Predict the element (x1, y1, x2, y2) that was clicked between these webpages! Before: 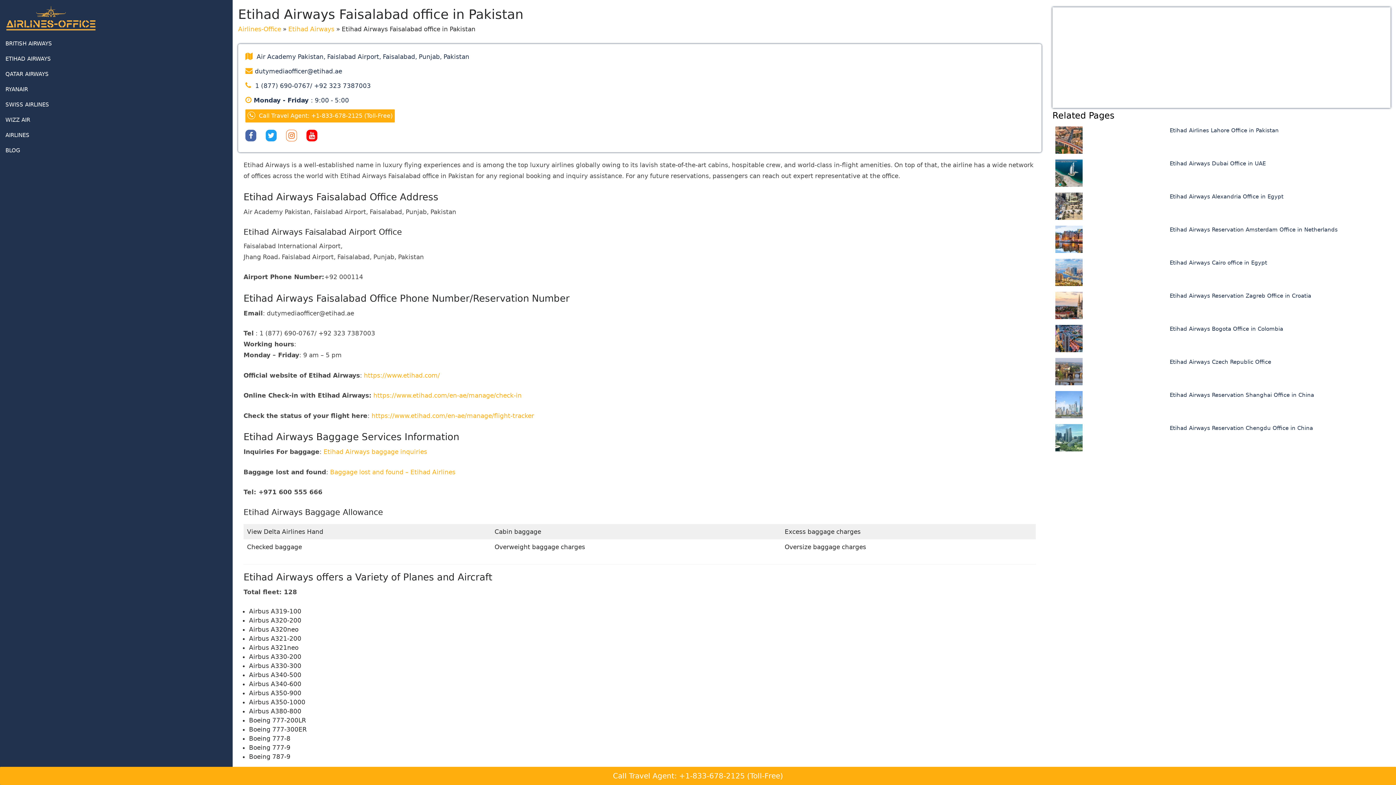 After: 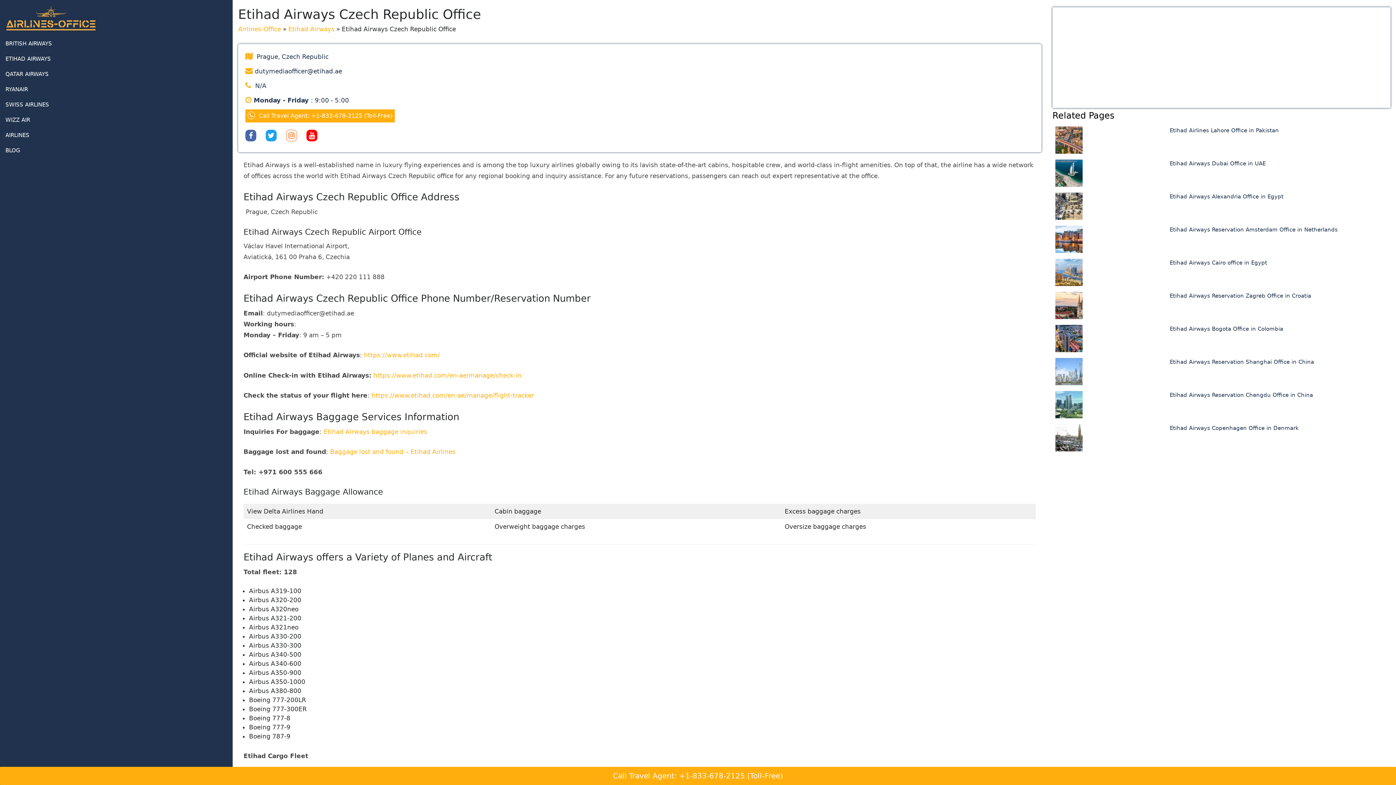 Action: label: Etihad Airways Czech Republic Office bbox: (1170, 358, 1271, 365)